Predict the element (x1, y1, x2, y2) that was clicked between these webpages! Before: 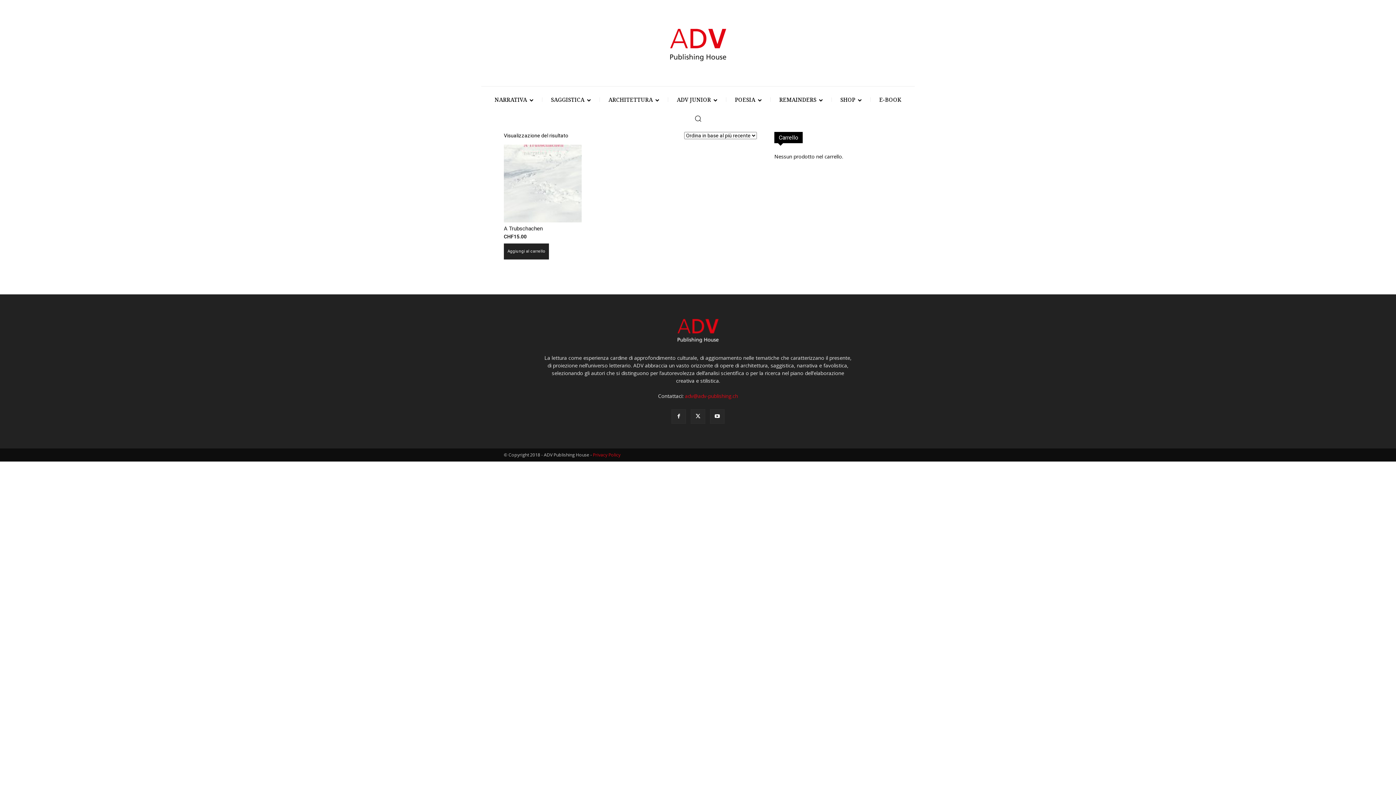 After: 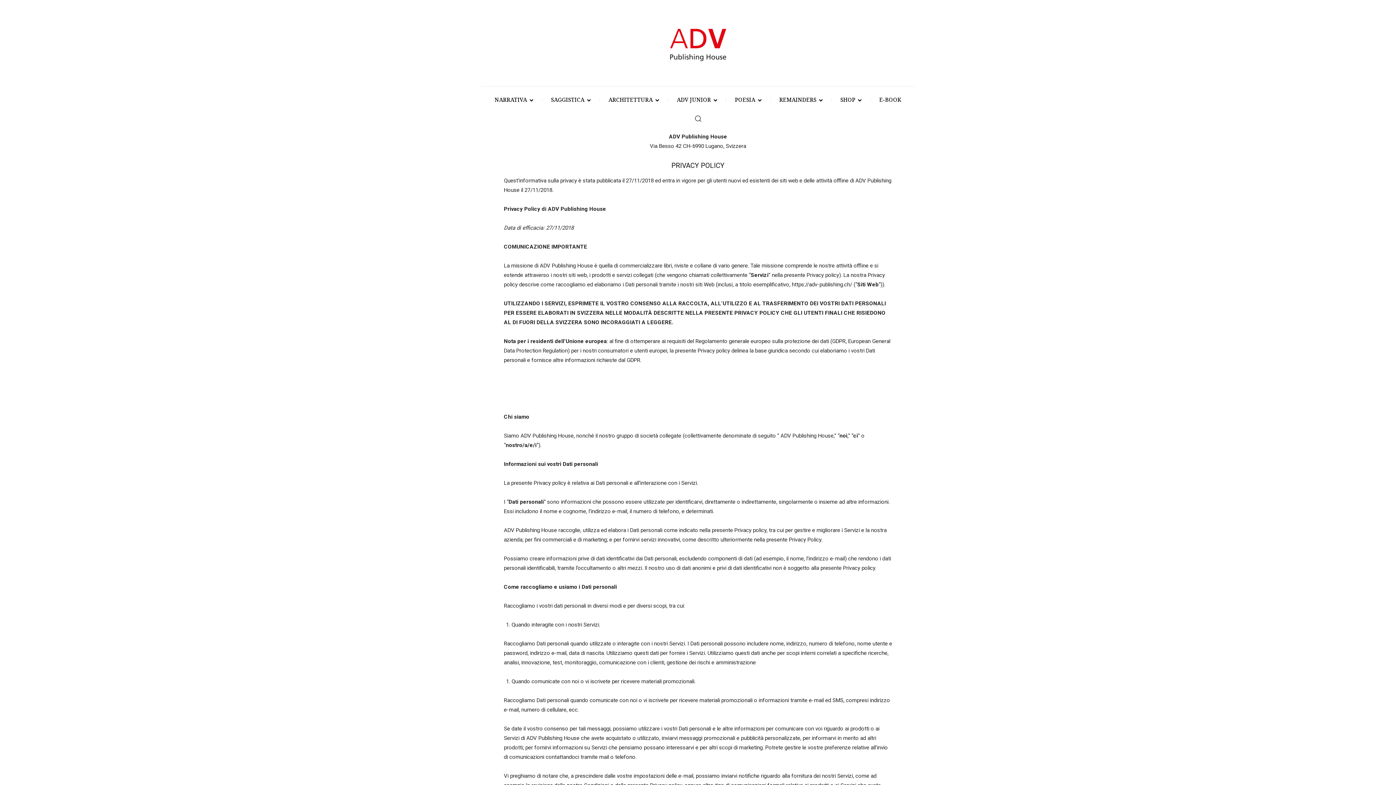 Action: label: Privacy Policy bbox: (593, 451, 620, 458)